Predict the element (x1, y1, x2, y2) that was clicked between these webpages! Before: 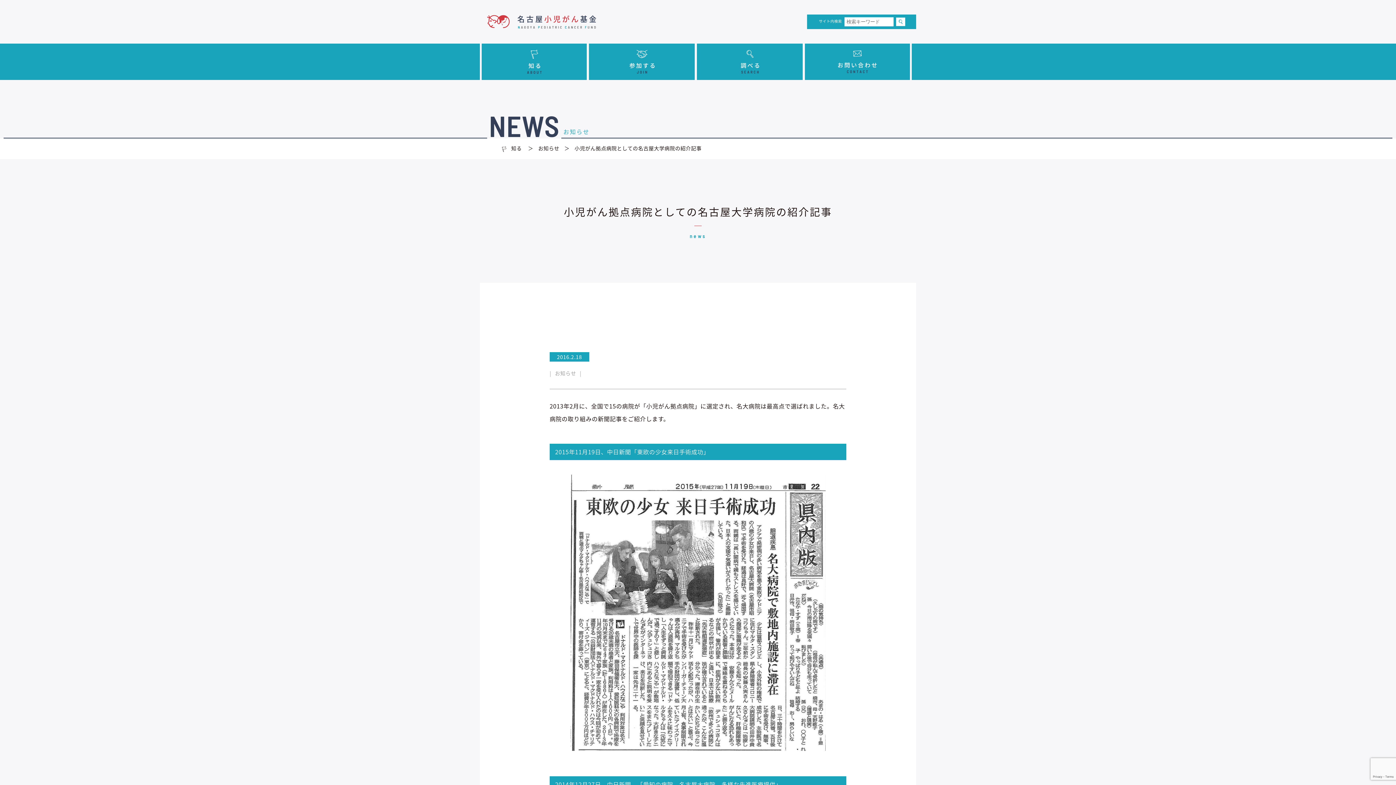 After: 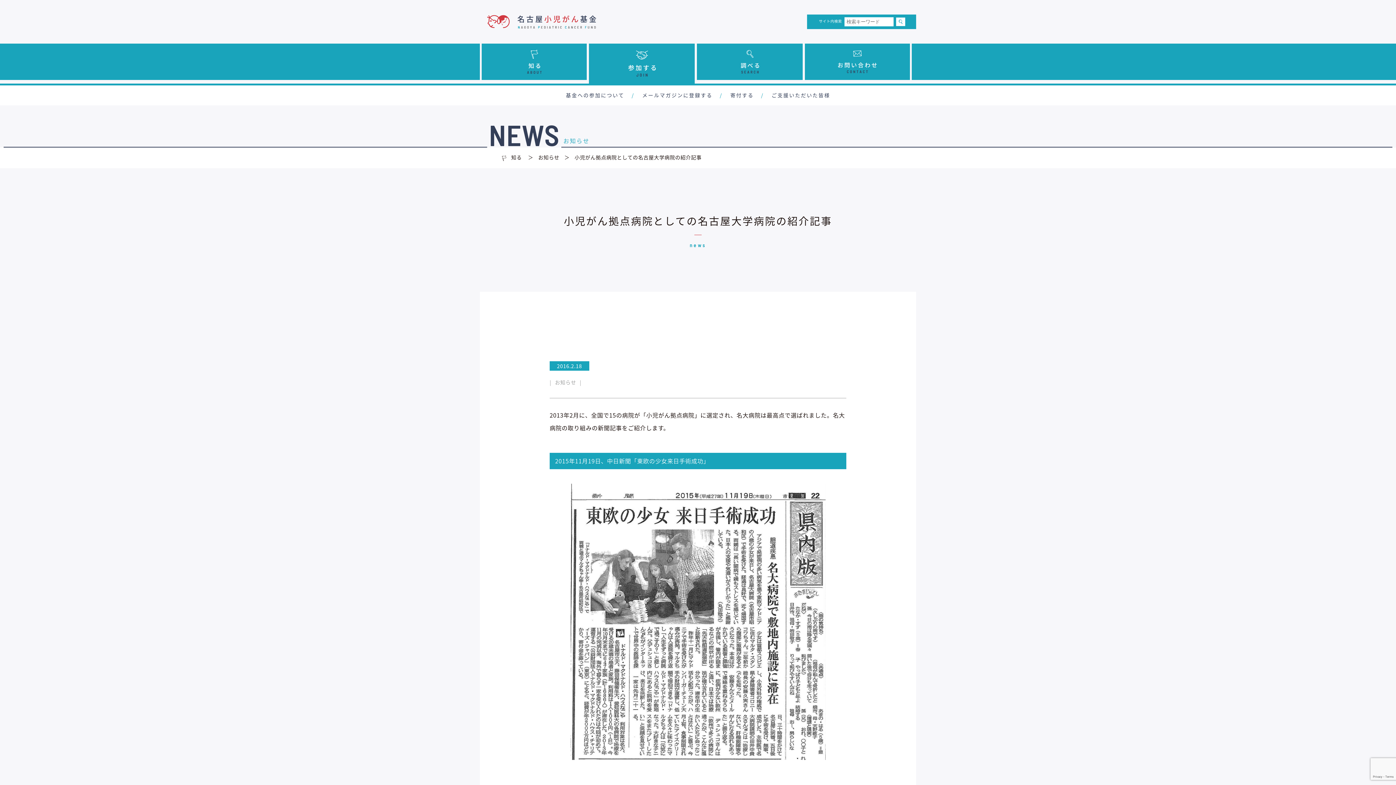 Action: bbox: (588, 43, 696, 80)